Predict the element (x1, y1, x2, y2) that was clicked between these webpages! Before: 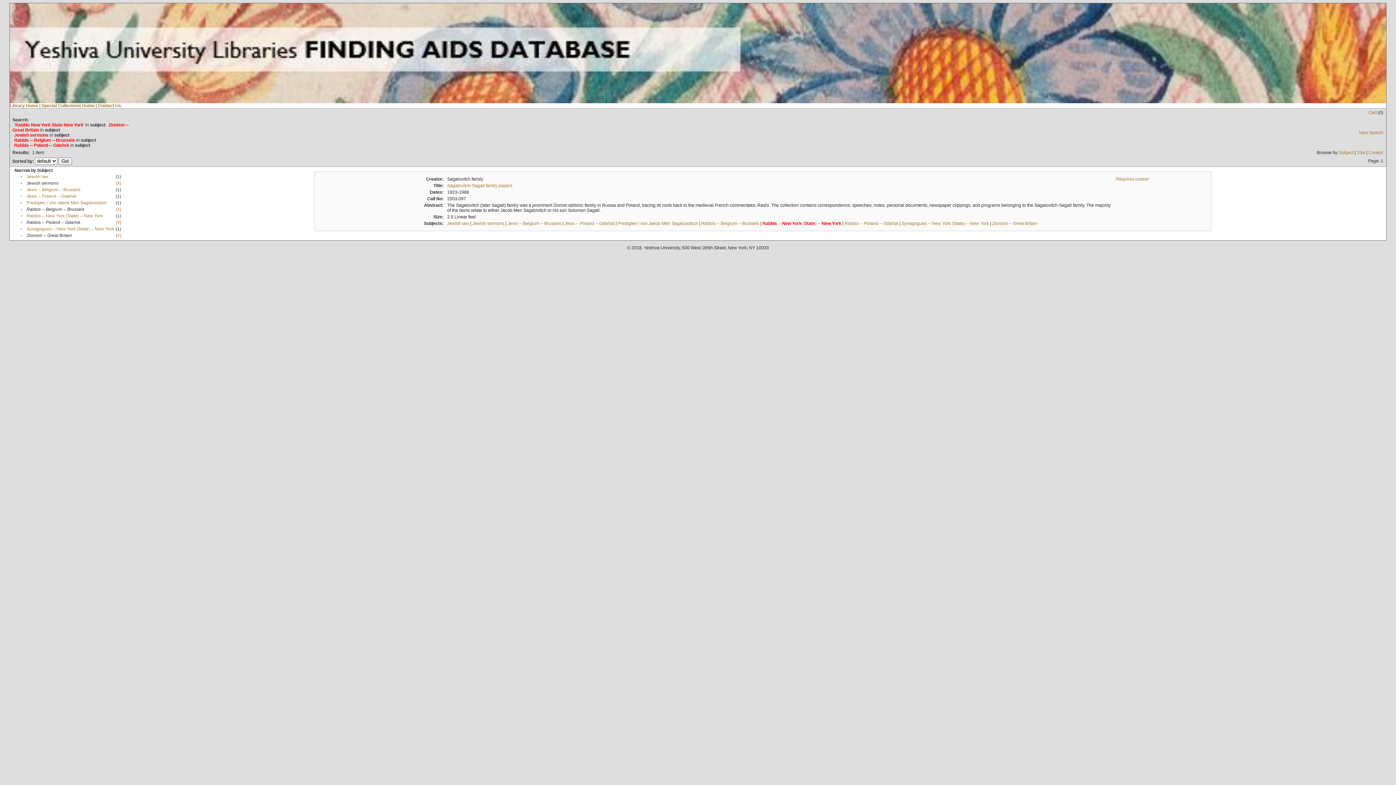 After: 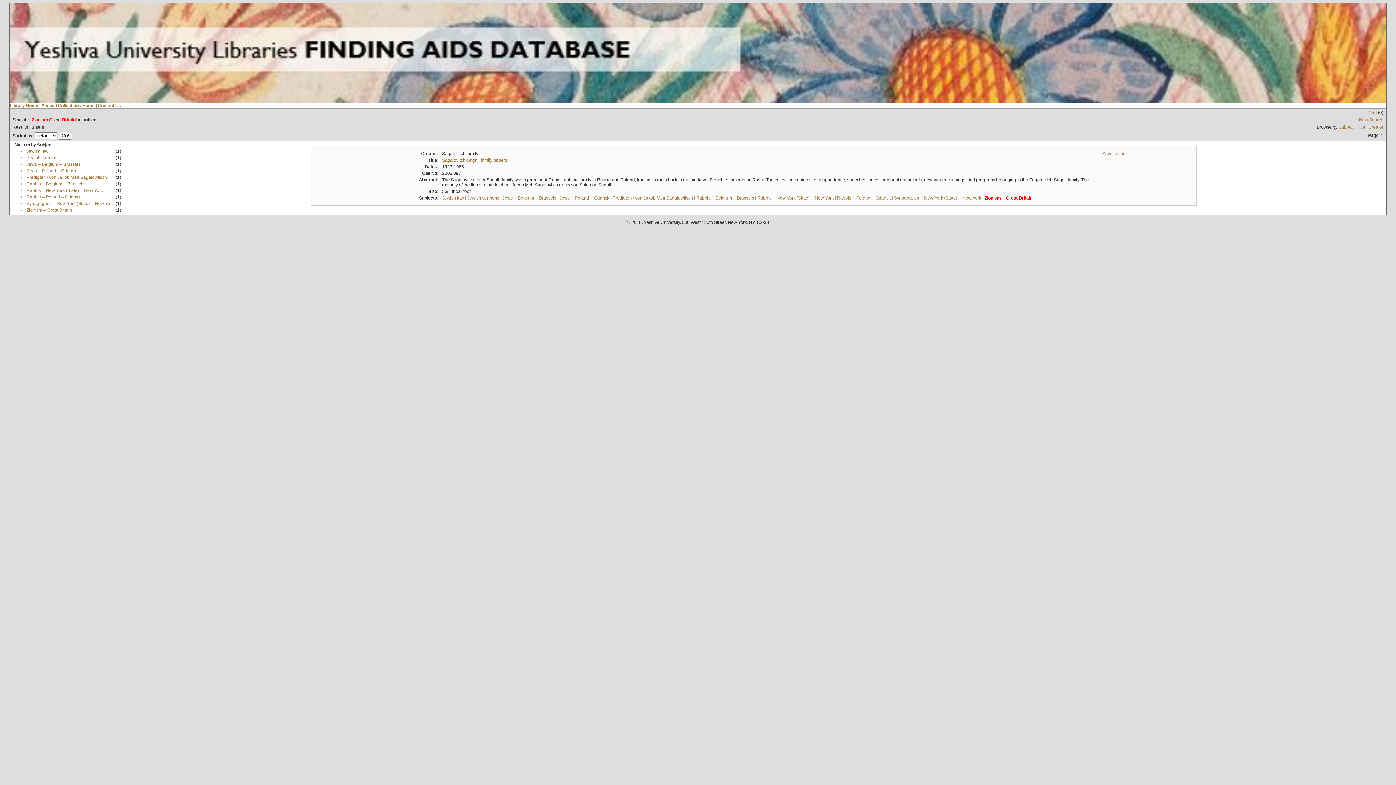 Action: label: Zionism -- Great Britain bbox: (992, 221, 1037, 226)